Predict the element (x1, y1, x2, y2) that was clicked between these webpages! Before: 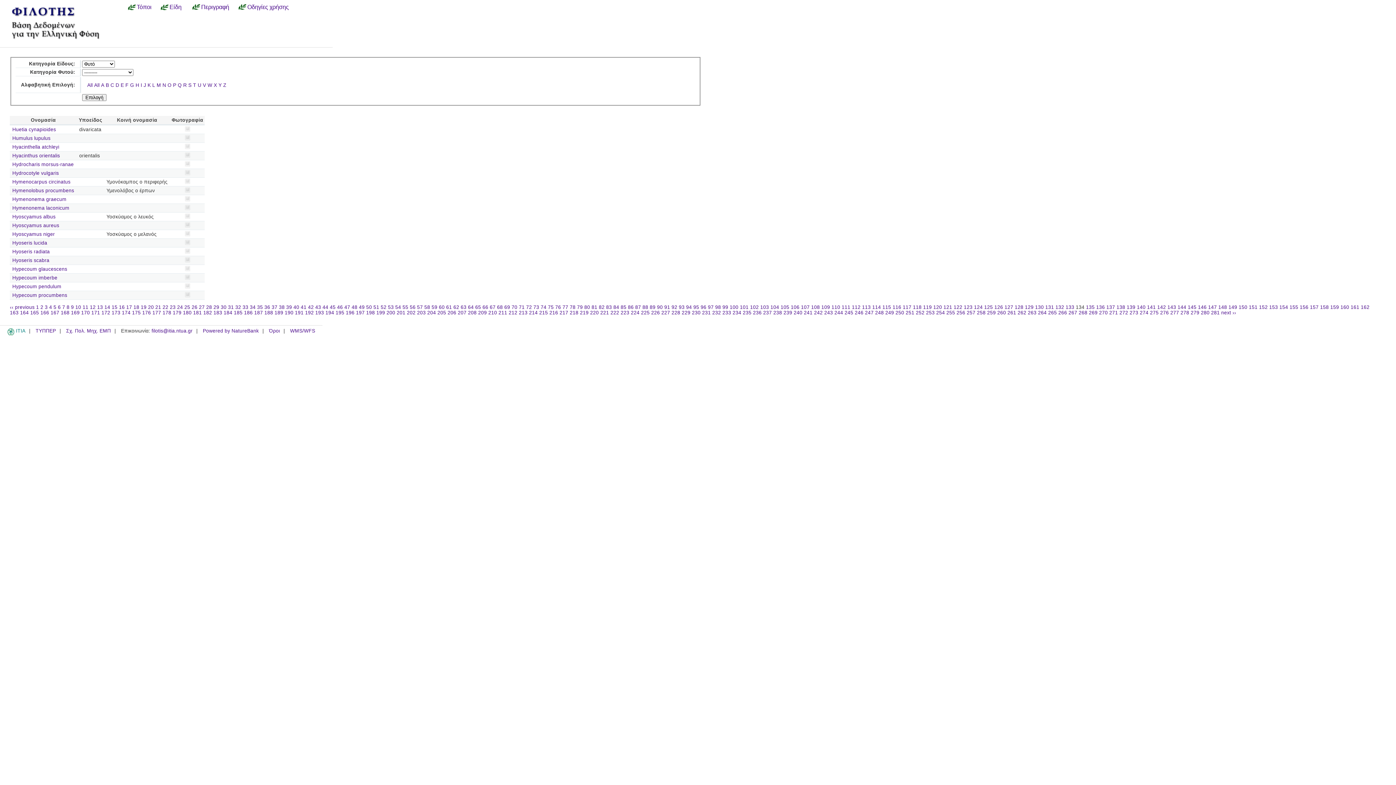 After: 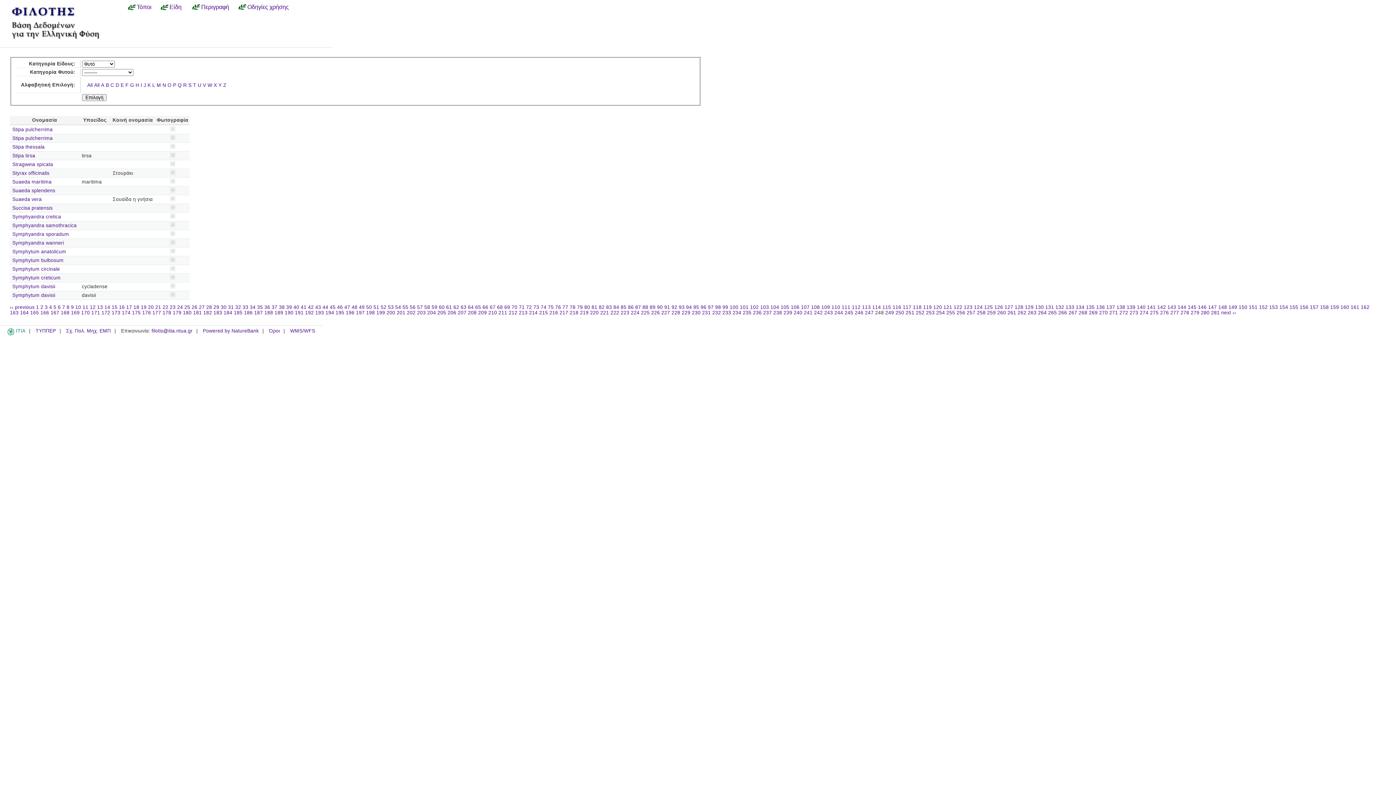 Action: label: 248 bbox: (875, 310, 884, 316)